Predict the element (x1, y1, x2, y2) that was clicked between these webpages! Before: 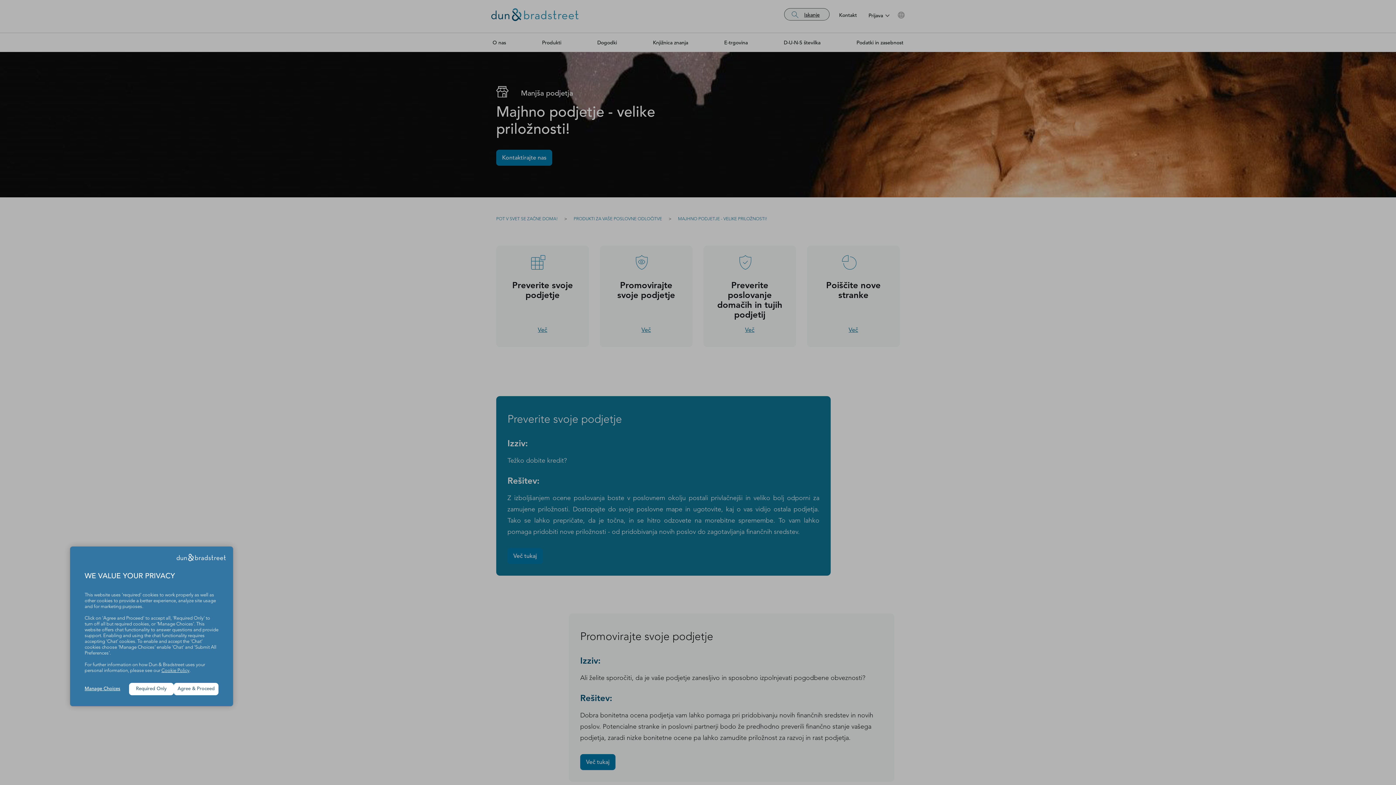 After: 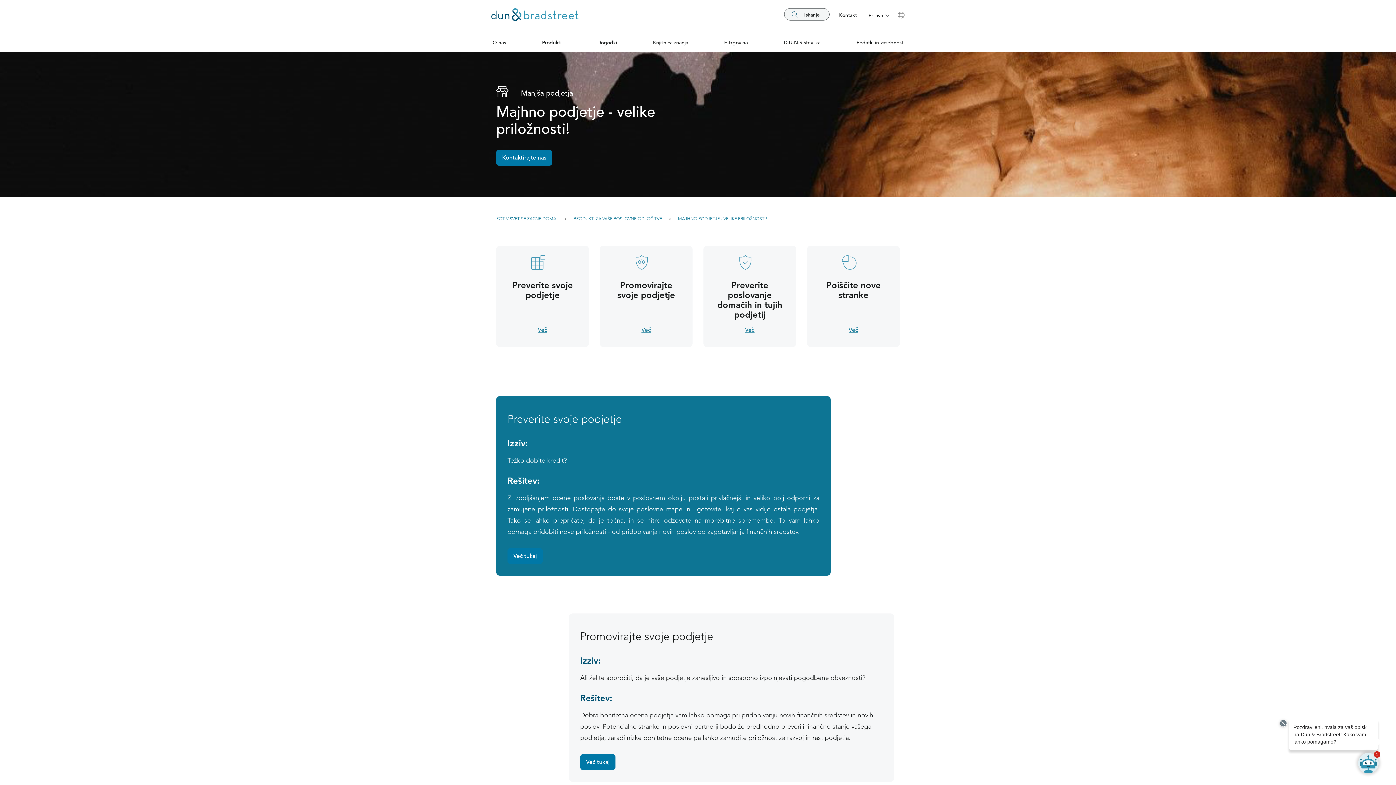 Action: label: Agree & Proceed bbox: (173, 683, 218, 695)